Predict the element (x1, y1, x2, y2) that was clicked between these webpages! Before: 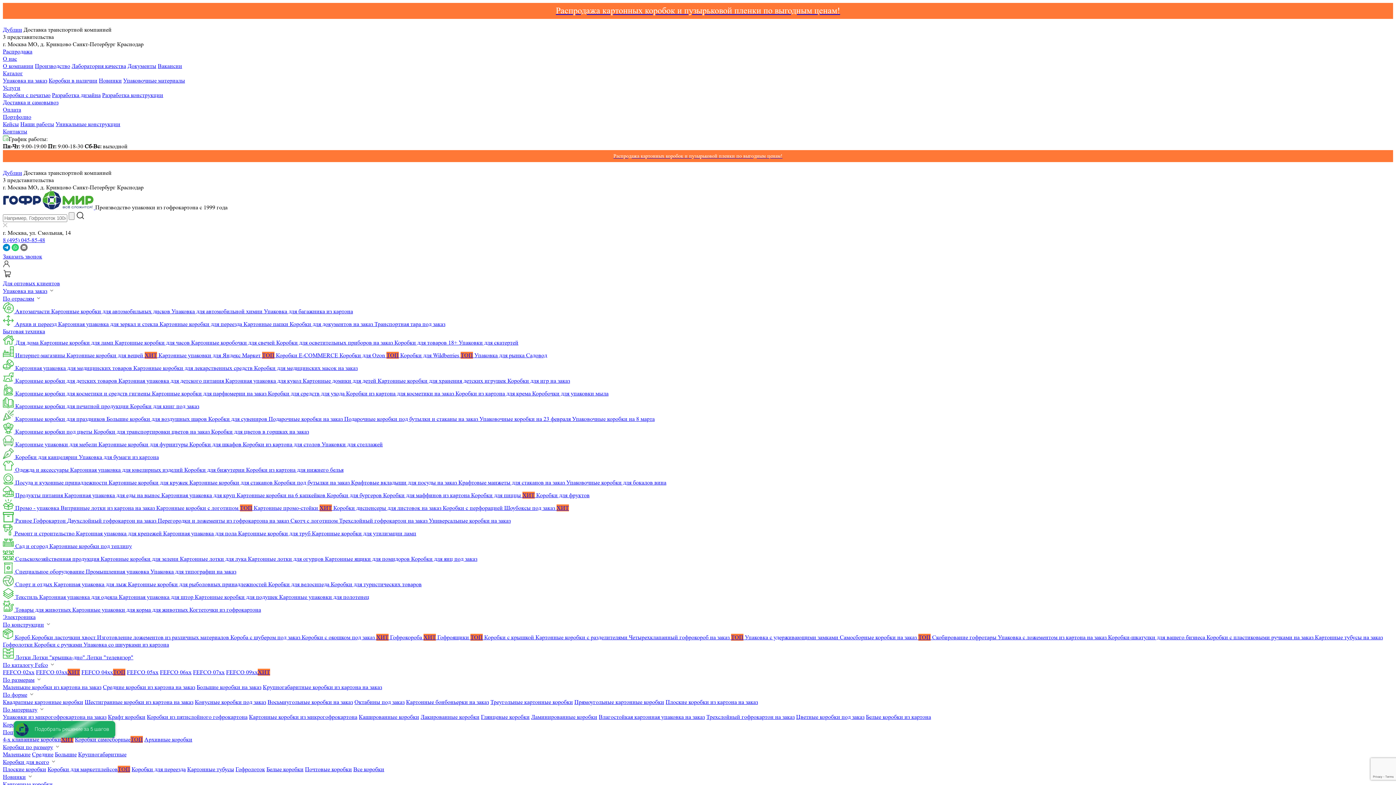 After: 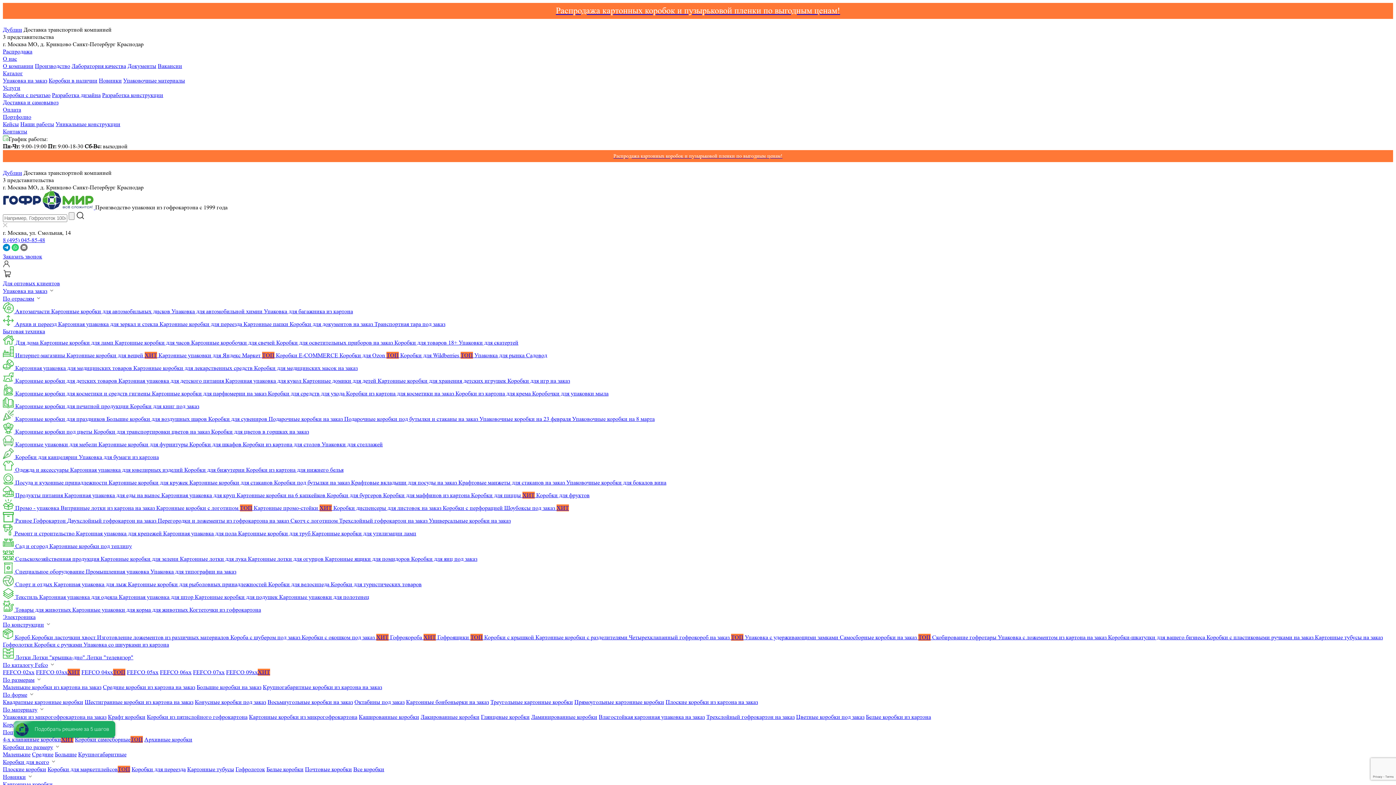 Action: bbox: (458, 479, 566, 486) label: Крафтовые манжеты для стаканов на заказ 